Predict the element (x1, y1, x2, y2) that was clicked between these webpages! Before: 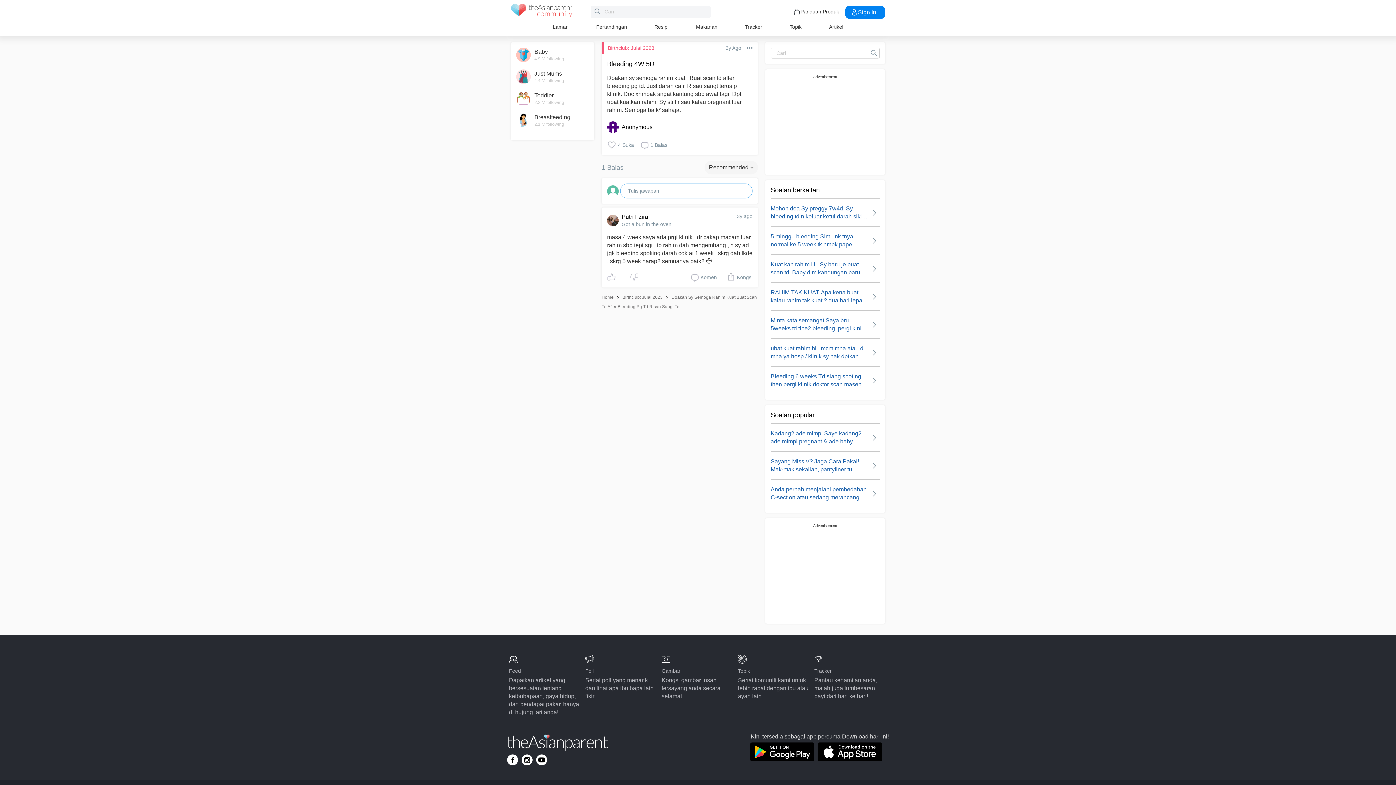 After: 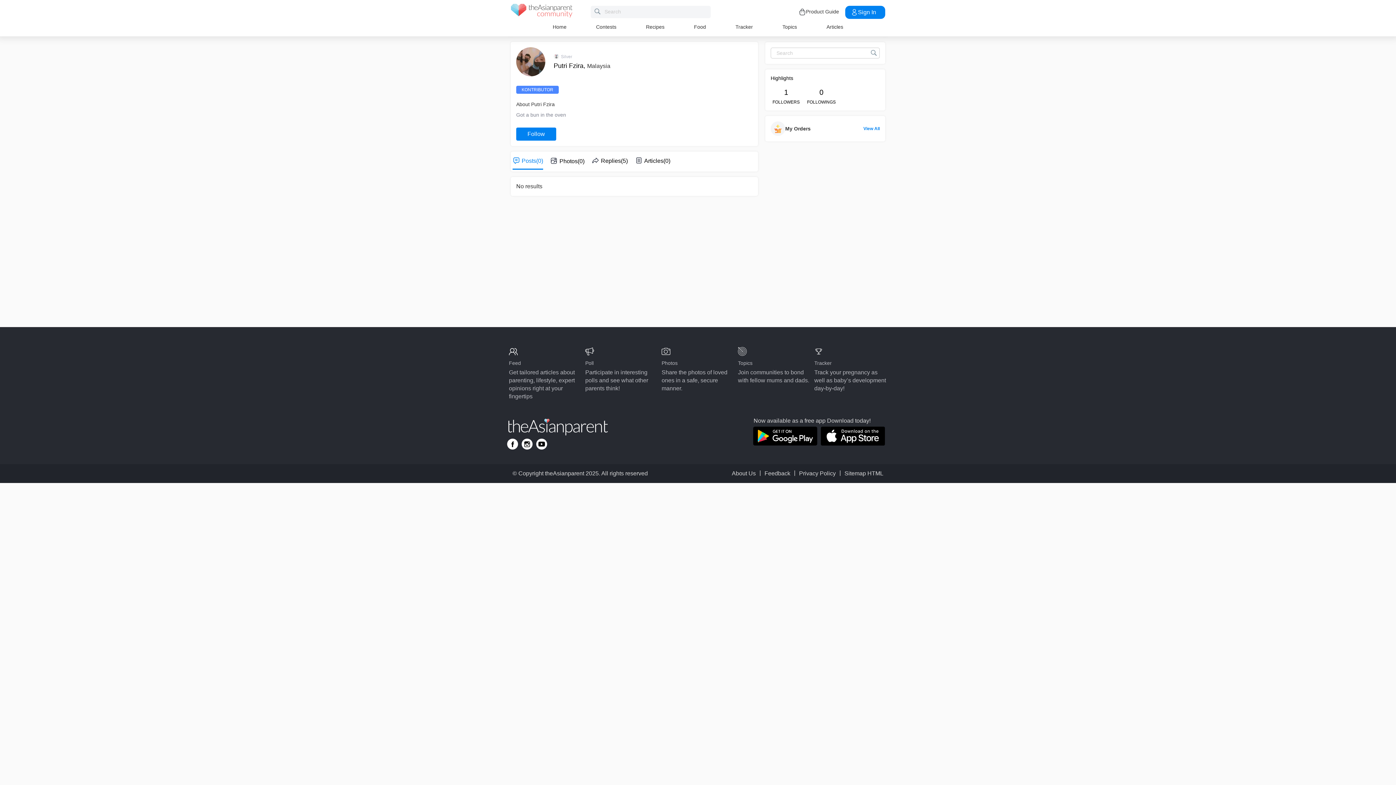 Action: label: Putri Fzira

Got a bun in the oven bbox: (607, 213, 737, 228)